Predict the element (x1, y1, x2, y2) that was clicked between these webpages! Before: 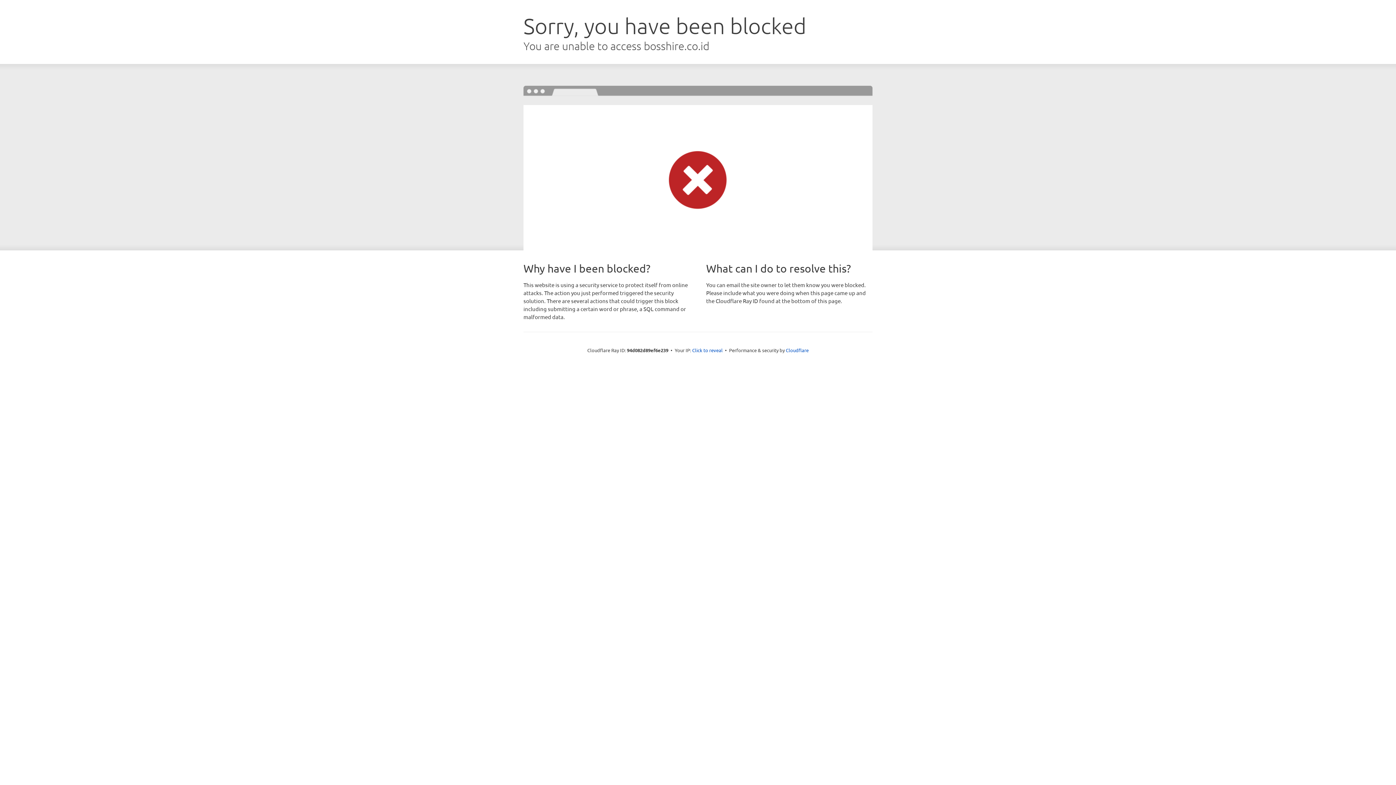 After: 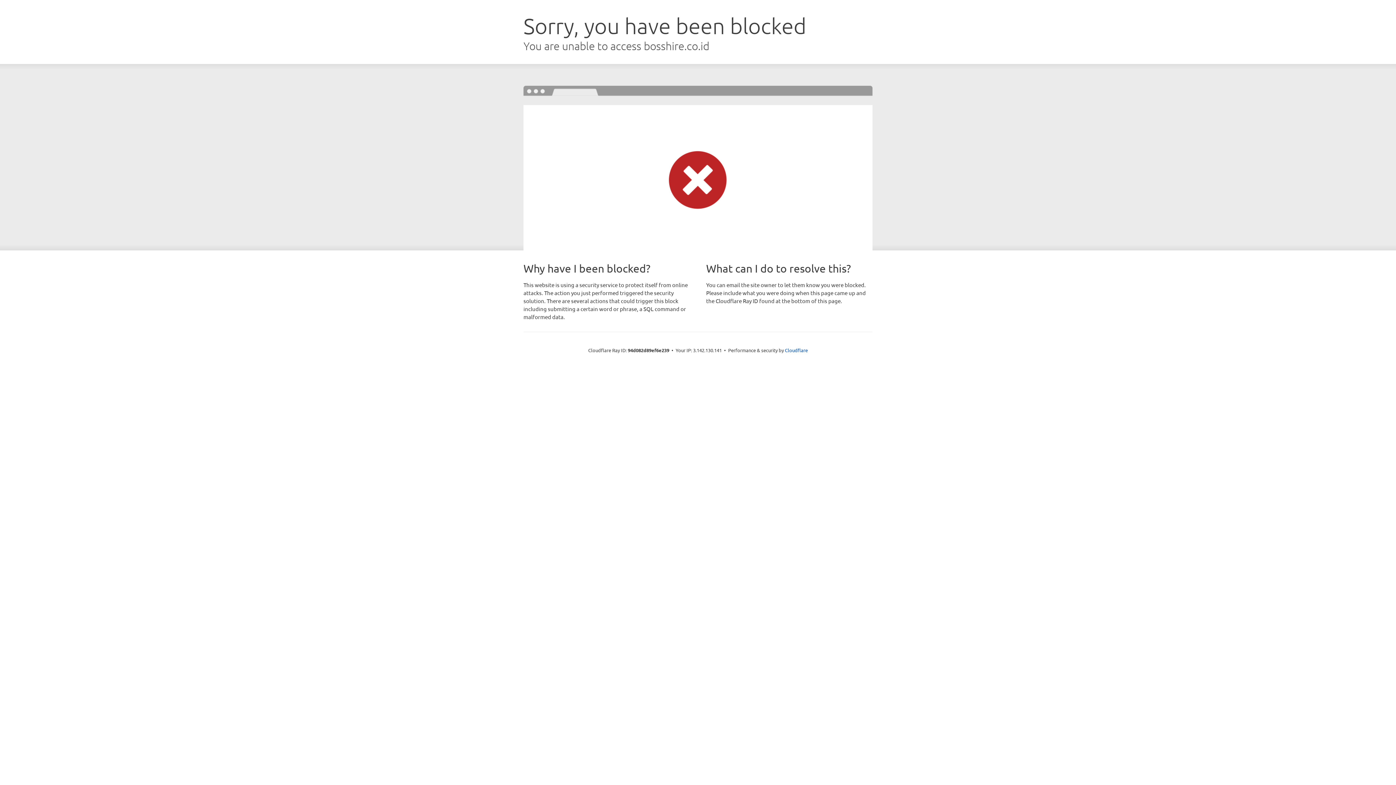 Action: bbox: (692, 346, 722, 353) label: Click to reveal